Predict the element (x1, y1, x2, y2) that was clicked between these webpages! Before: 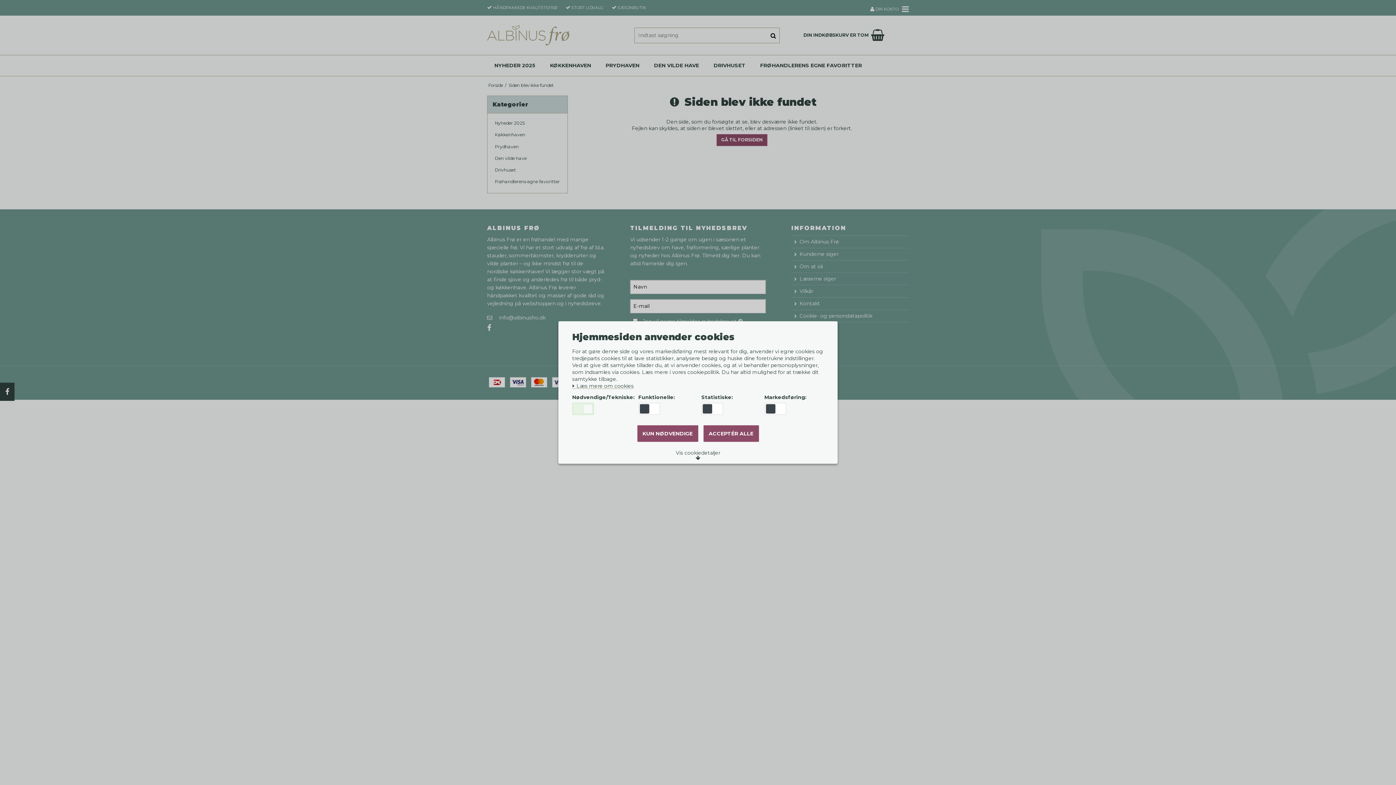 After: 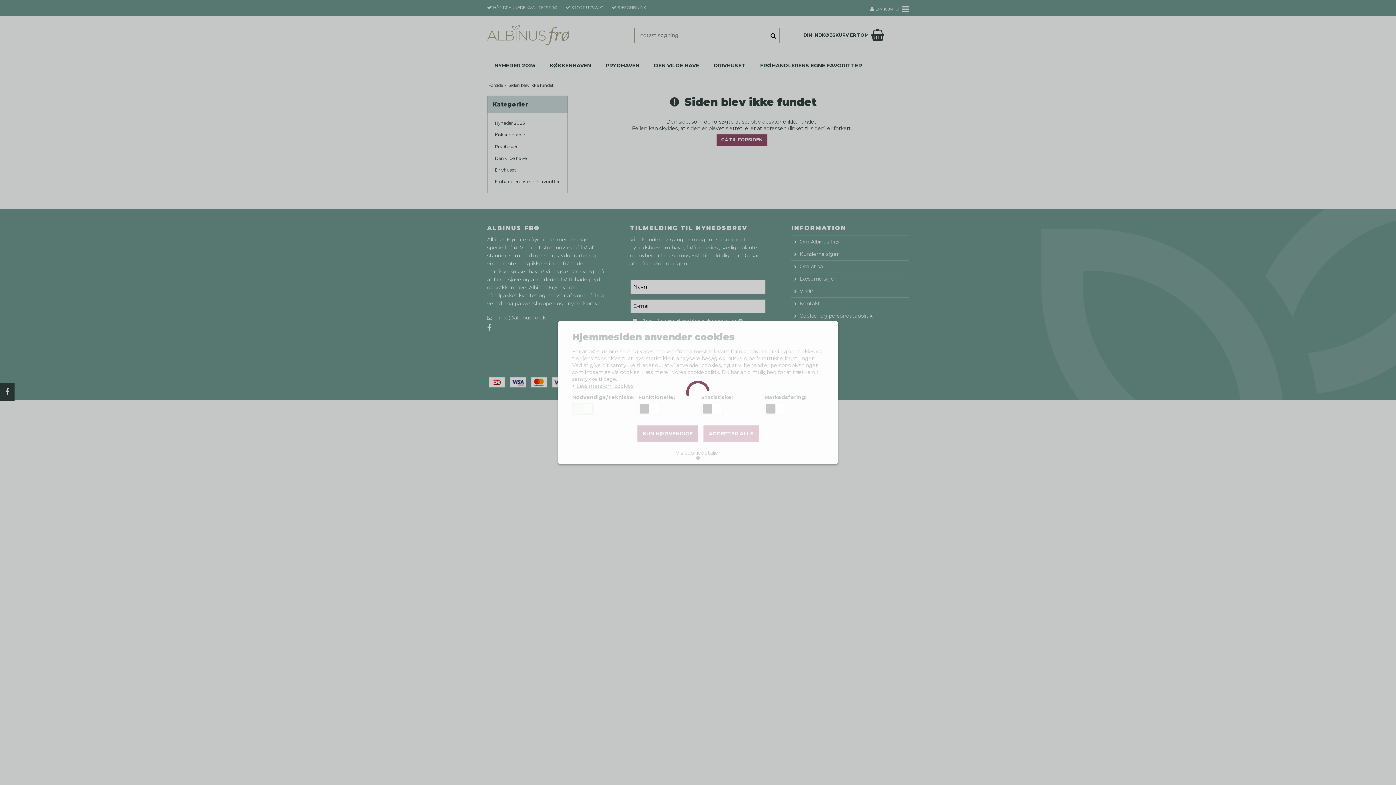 Action: label: ACCEPTÉR ALLE bbox: (703, 425, 759, 442)